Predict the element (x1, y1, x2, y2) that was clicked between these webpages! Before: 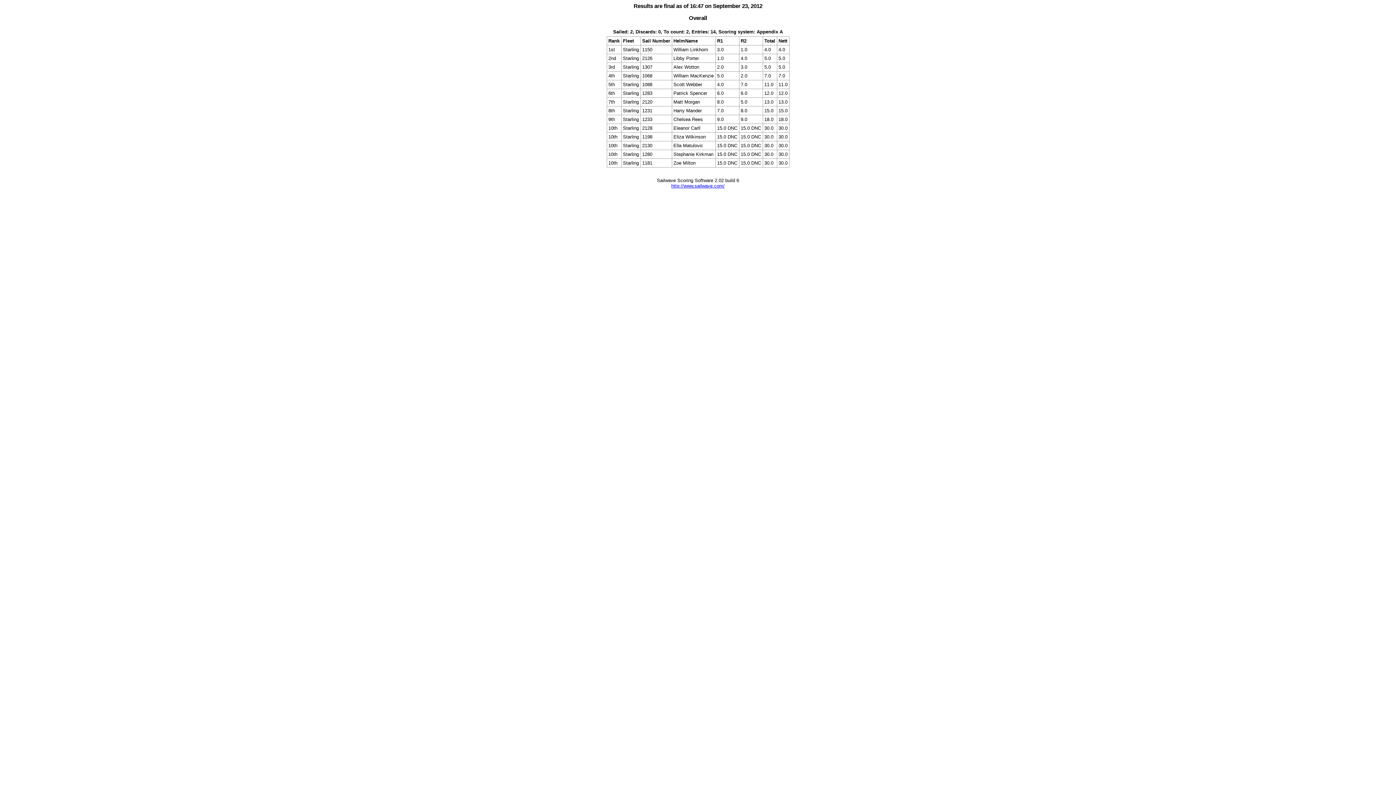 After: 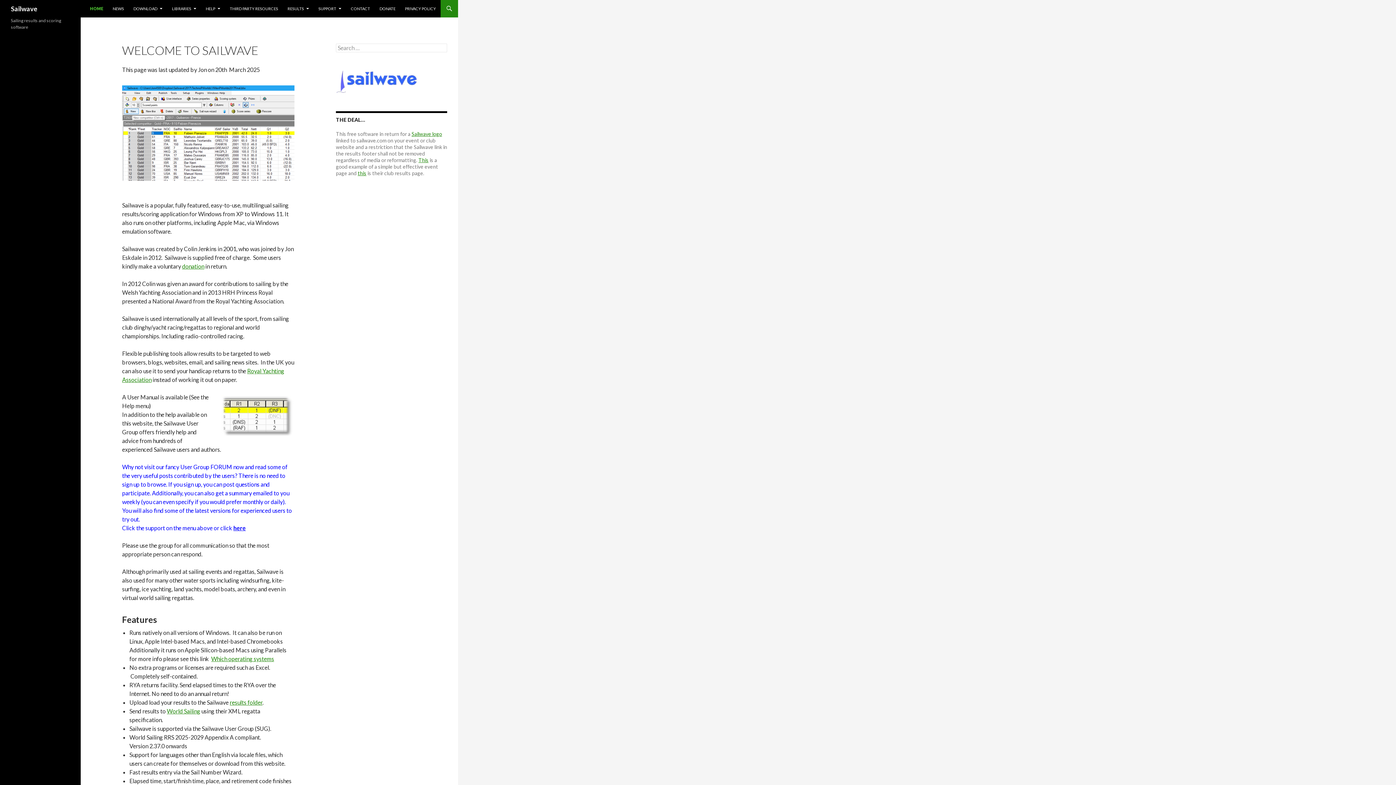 Action: label: http://www.sailwave.com/ bbox: (671, 183, 724, 188)